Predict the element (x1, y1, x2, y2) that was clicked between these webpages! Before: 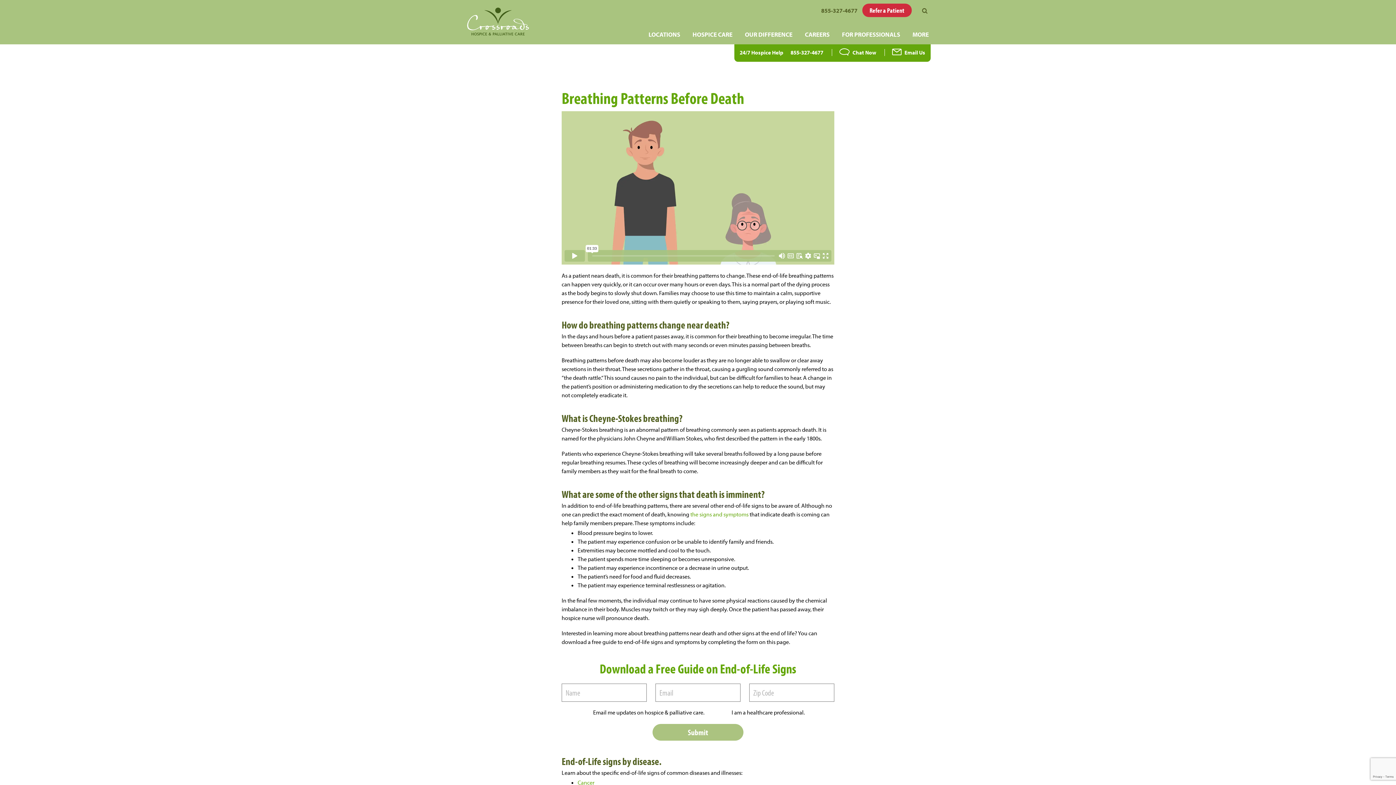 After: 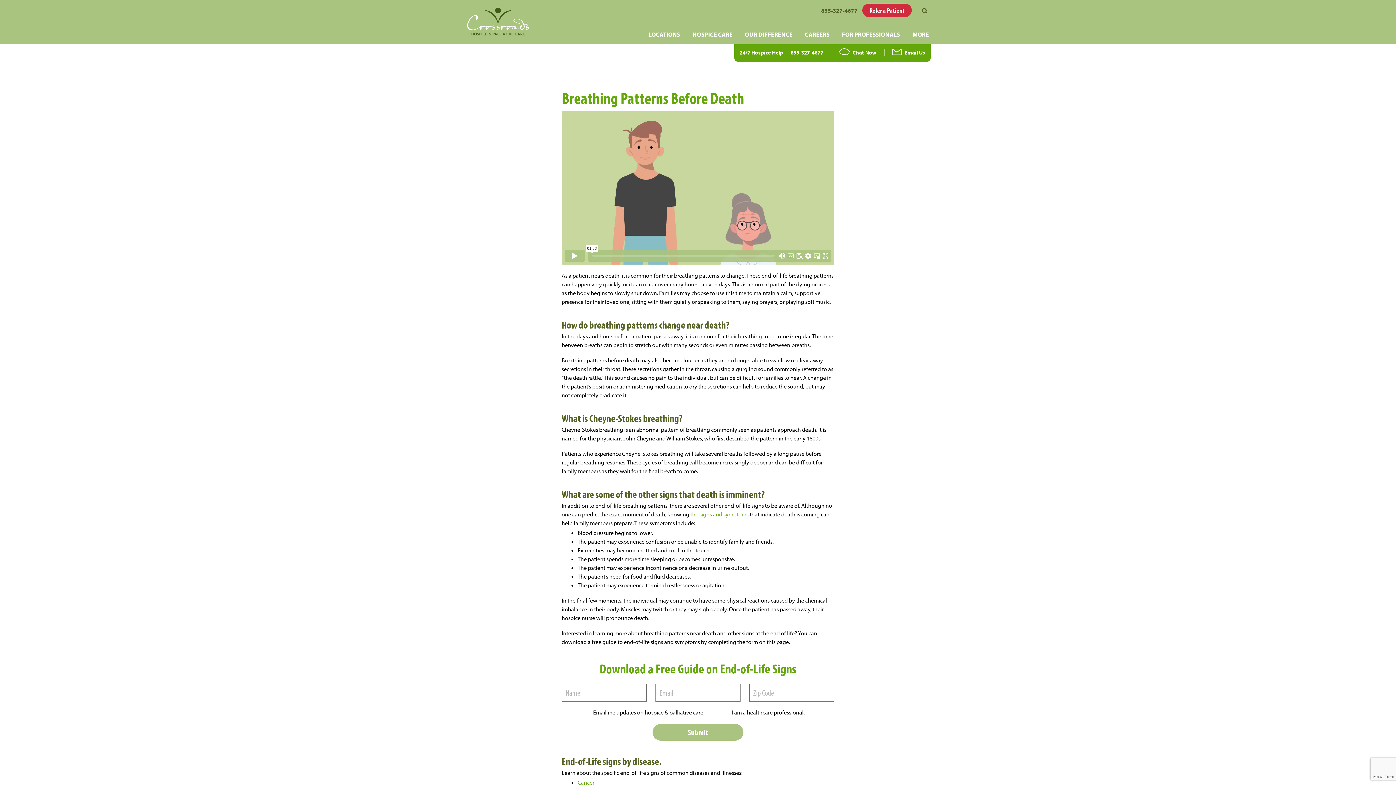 Action: bbox: (790, 49, 824, 56) label: 855-327-4677 